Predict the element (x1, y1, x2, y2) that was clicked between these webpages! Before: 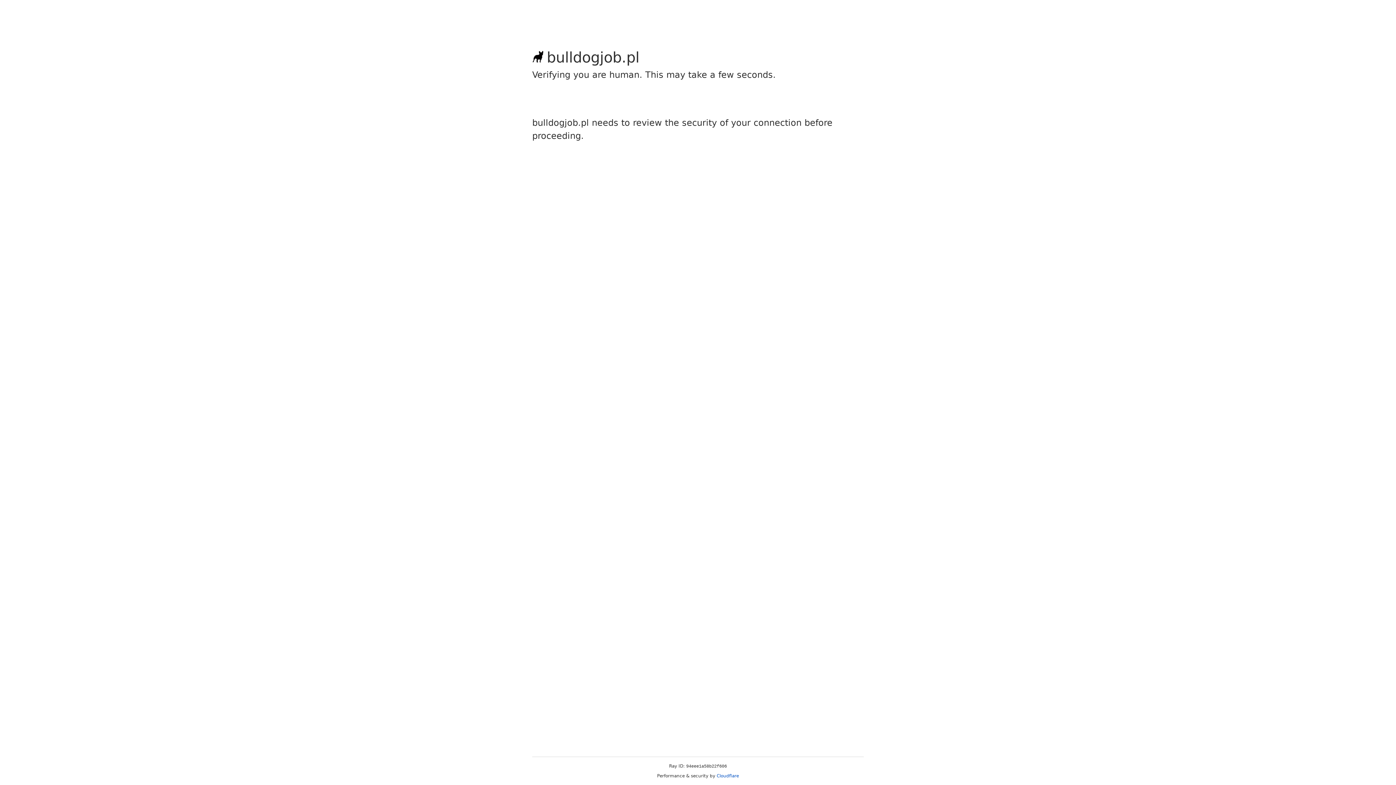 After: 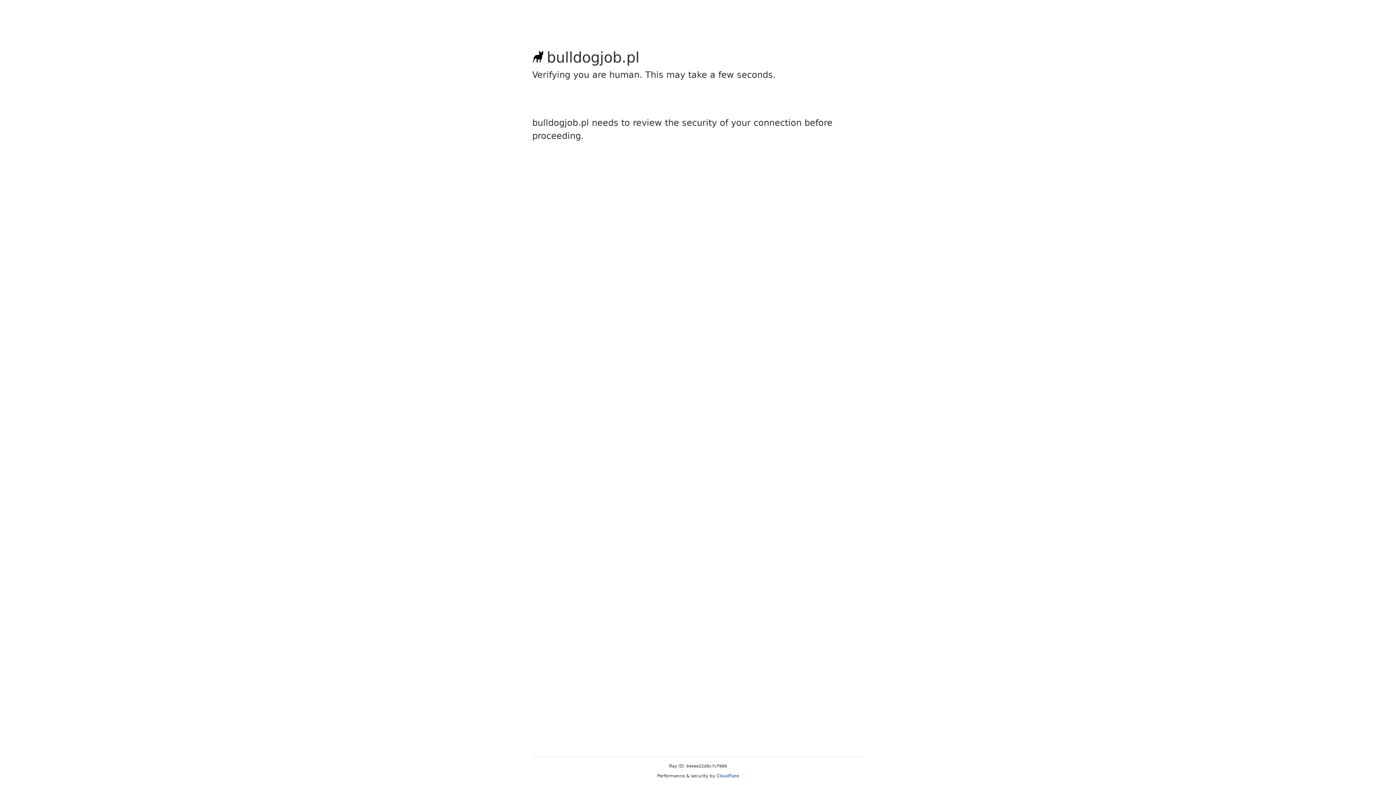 Action: bbox: (716, 773, 739, 778) label: Cloudflare